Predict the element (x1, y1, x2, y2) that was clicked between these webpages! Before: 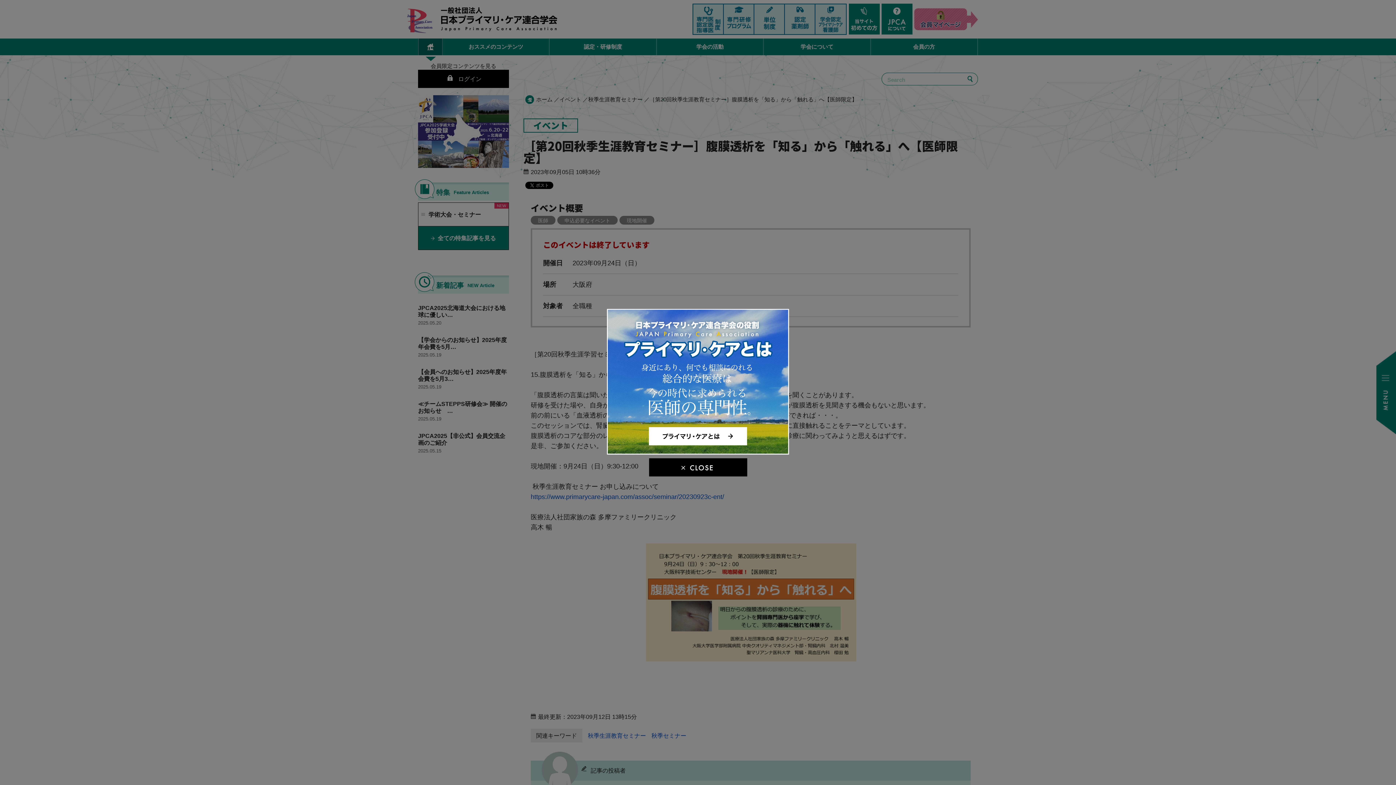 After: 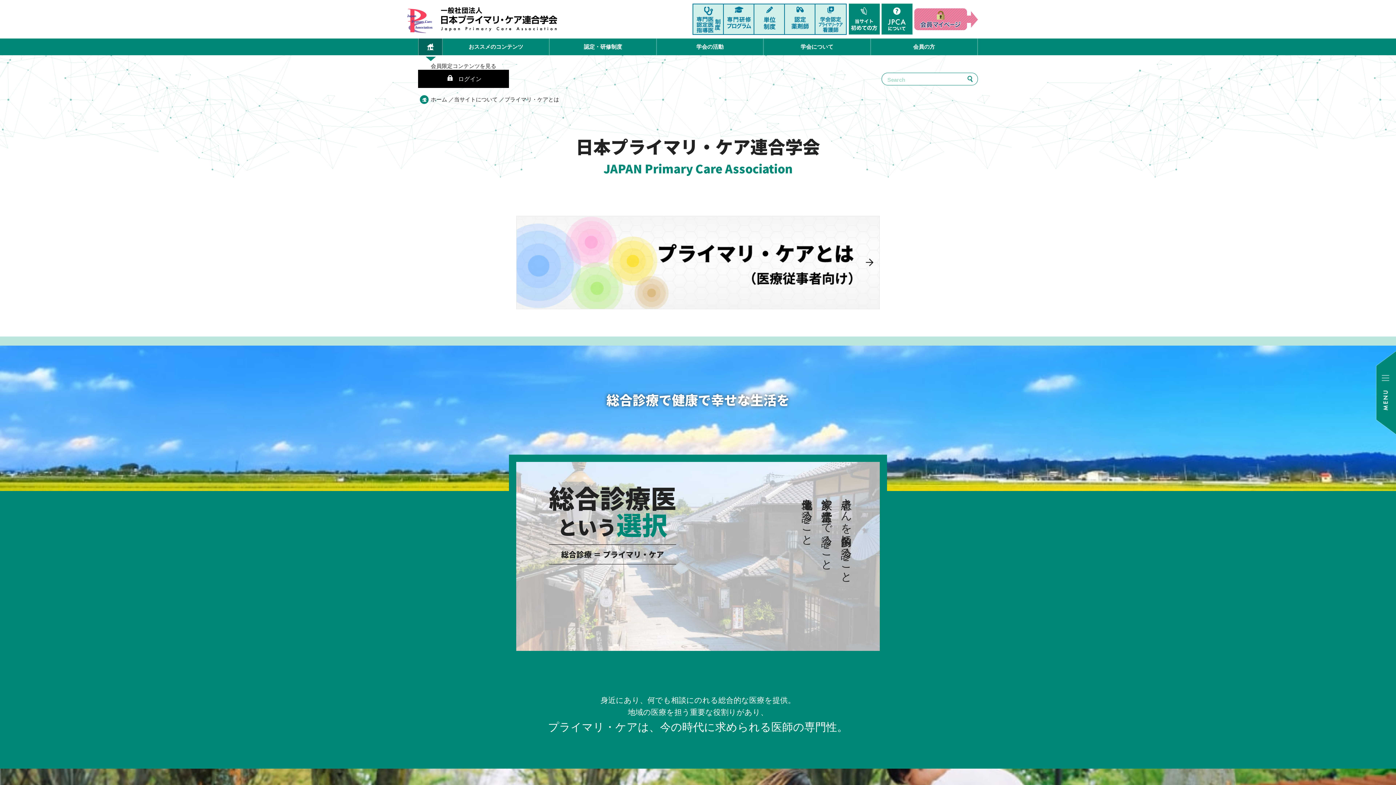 Action: bbox: (607, 449, 789, 453)